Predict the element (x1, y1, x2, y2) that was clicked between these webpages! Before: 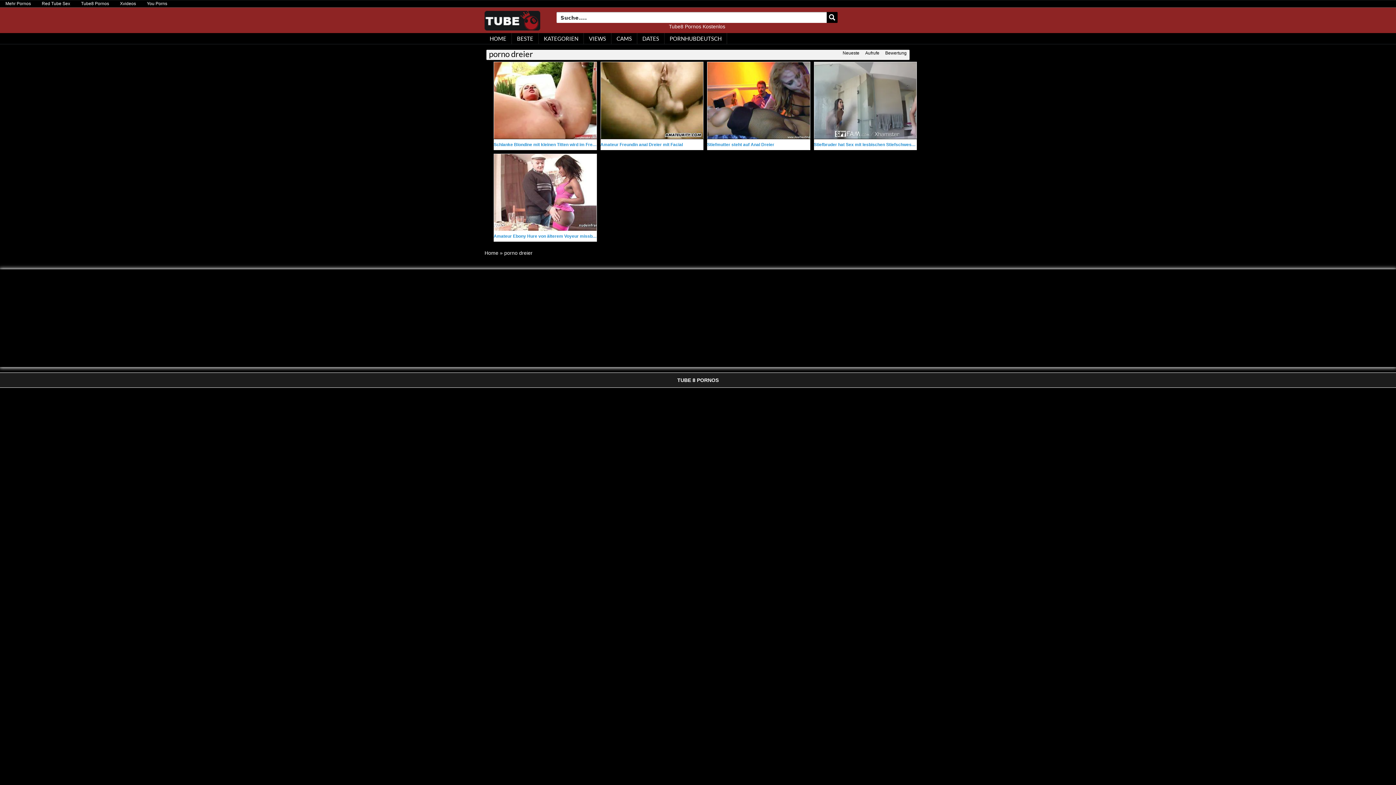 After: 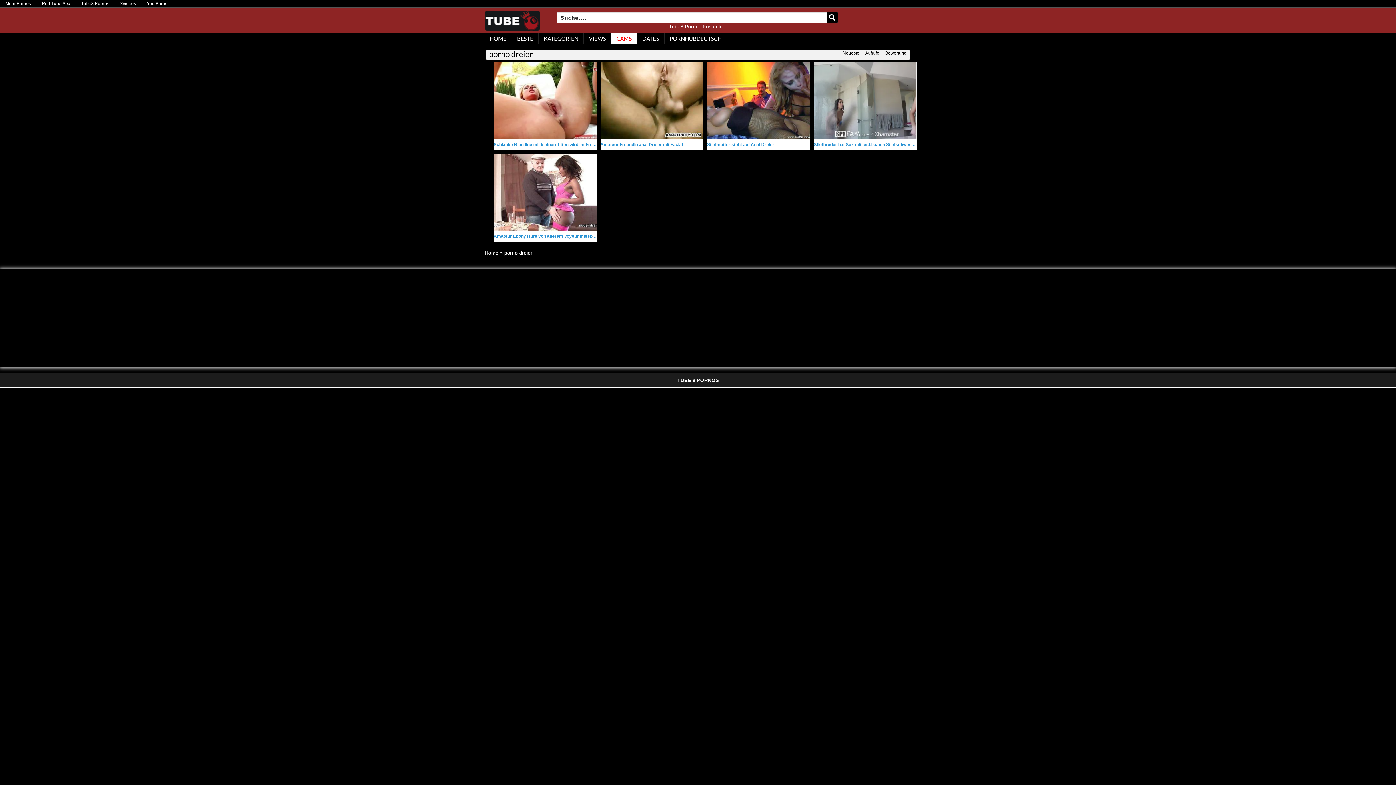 Action: bbox: (611, 33, 637, 44) label: CAMS